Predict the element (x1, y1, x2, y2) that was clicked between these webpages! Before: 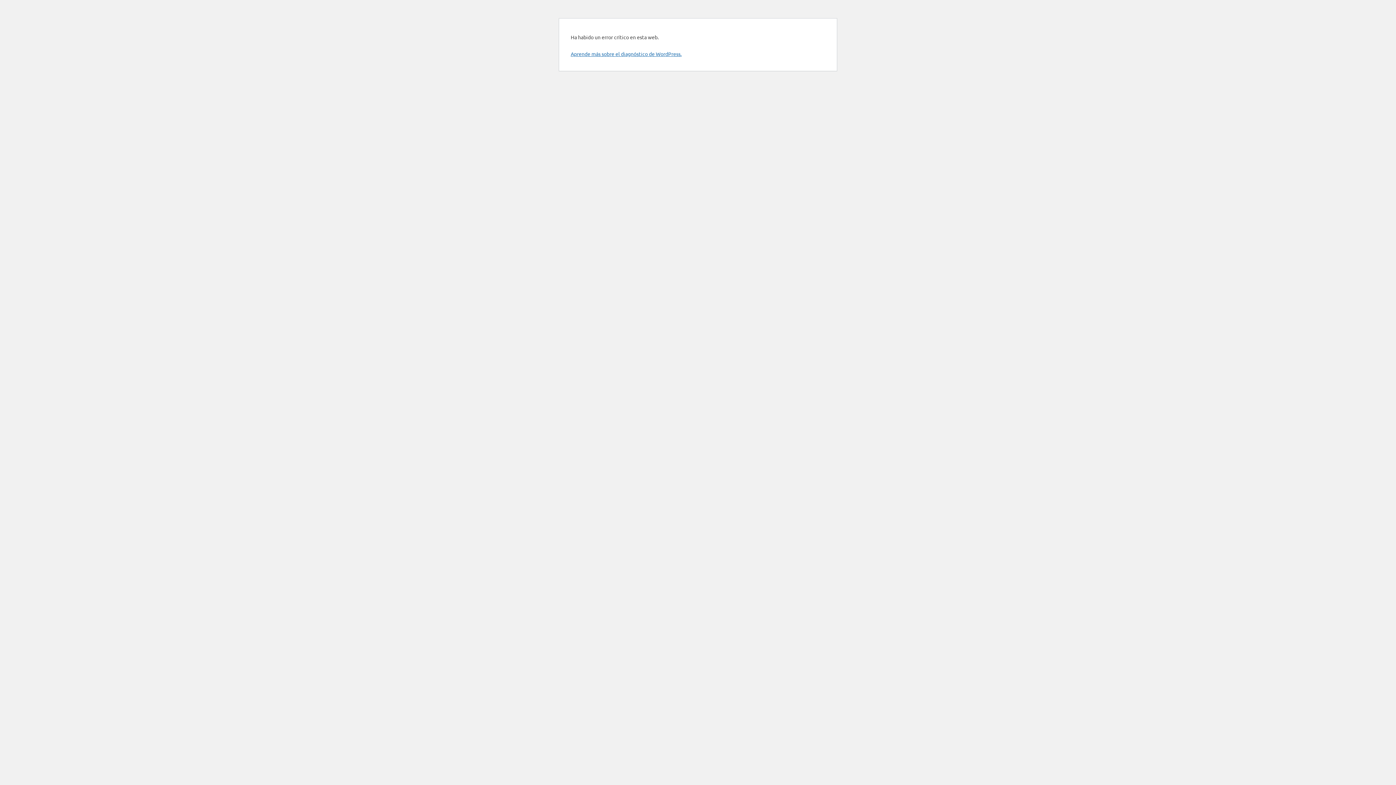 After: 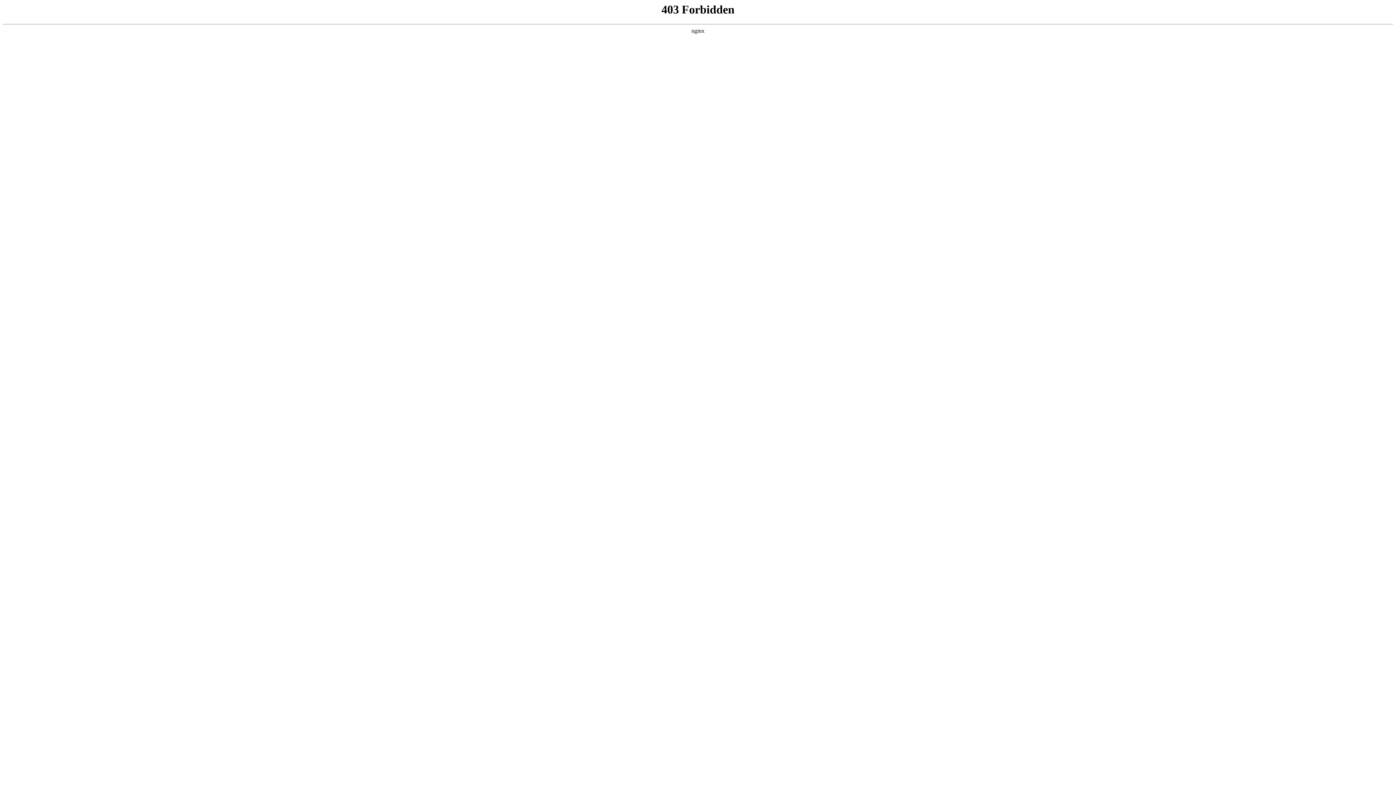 Action: bbox: (570, 50, 681, 57) label: Aprende más sobre el diagnóstico de WordPress.